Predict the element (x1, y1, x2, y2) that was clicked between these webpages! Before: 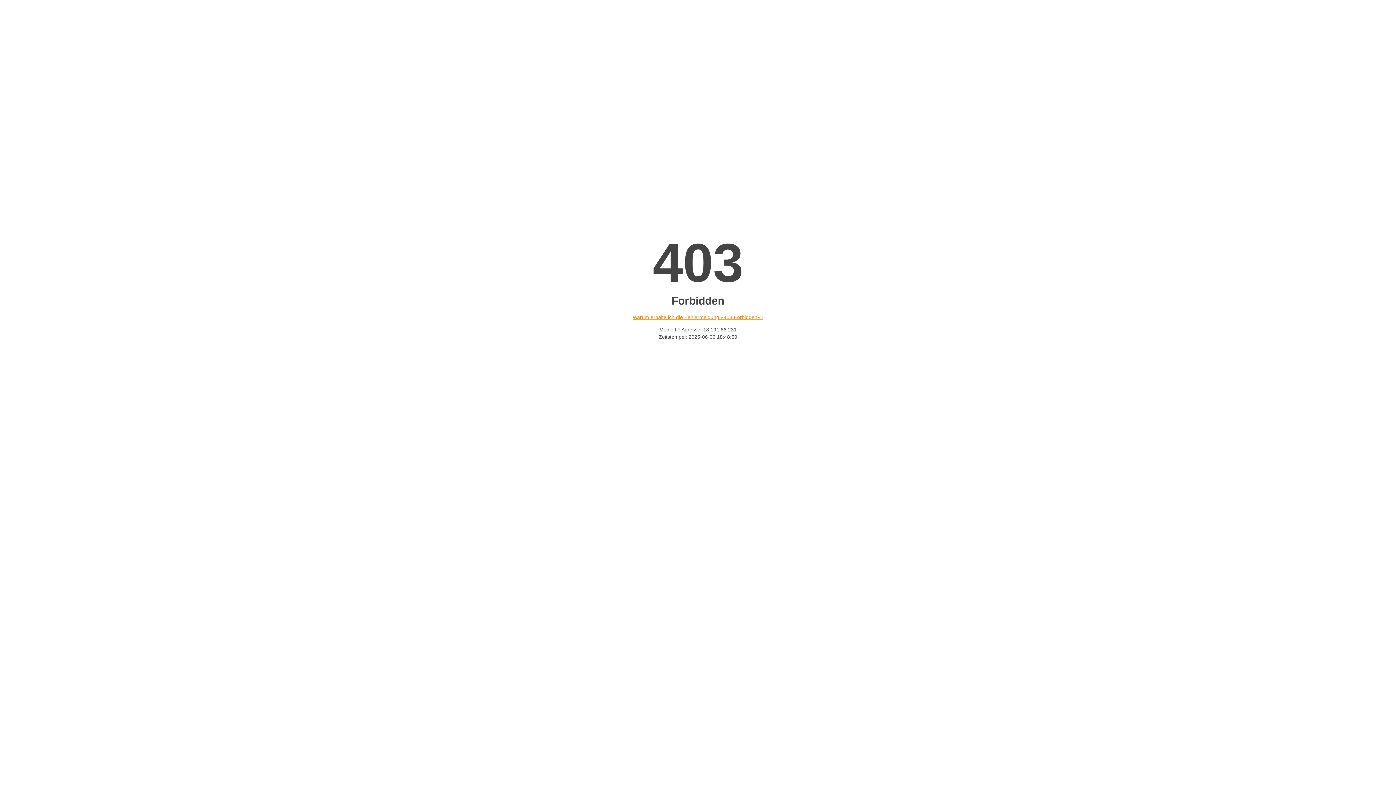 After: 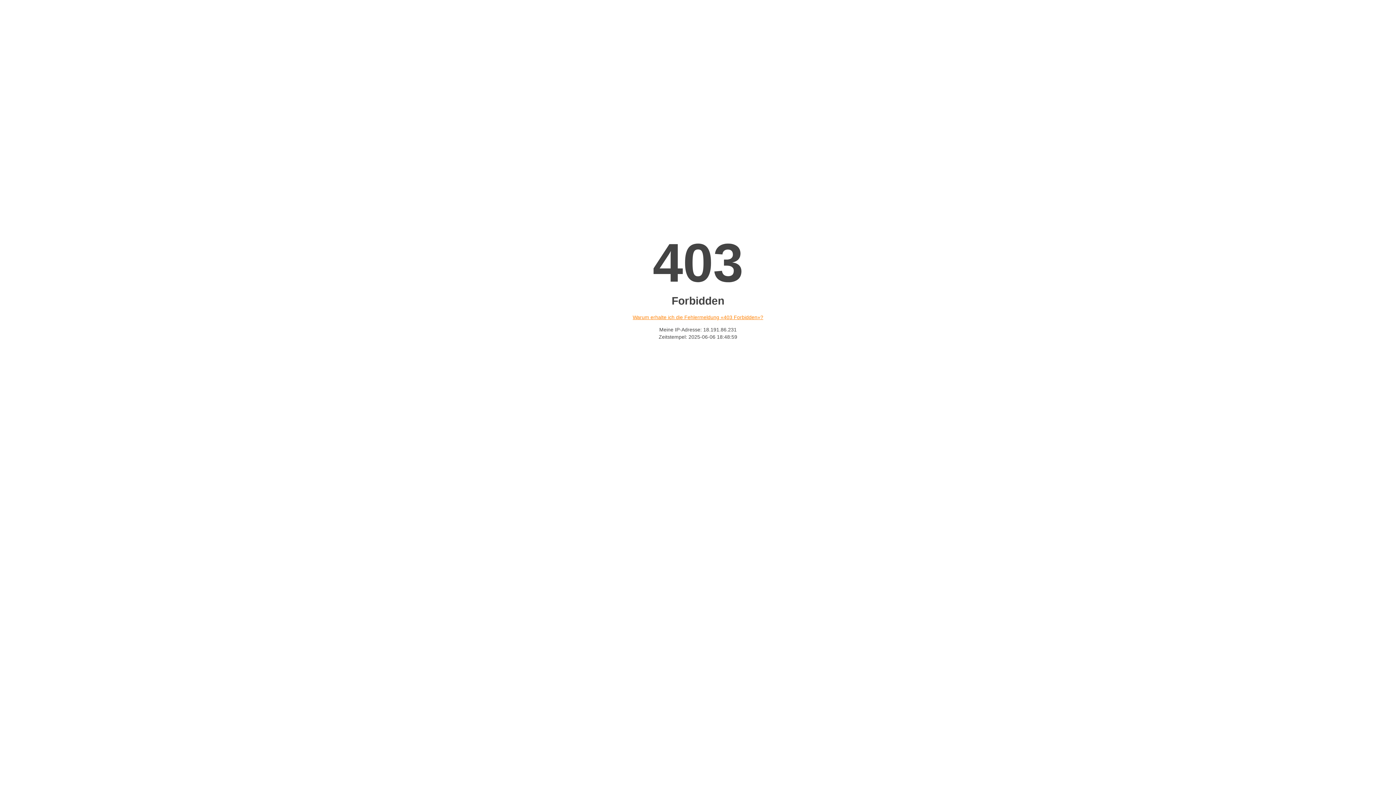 Action: label: Warum erhalte ich die Fehlermeldung «403 Forbidden»? bbox: (632, 314, 763, 320)